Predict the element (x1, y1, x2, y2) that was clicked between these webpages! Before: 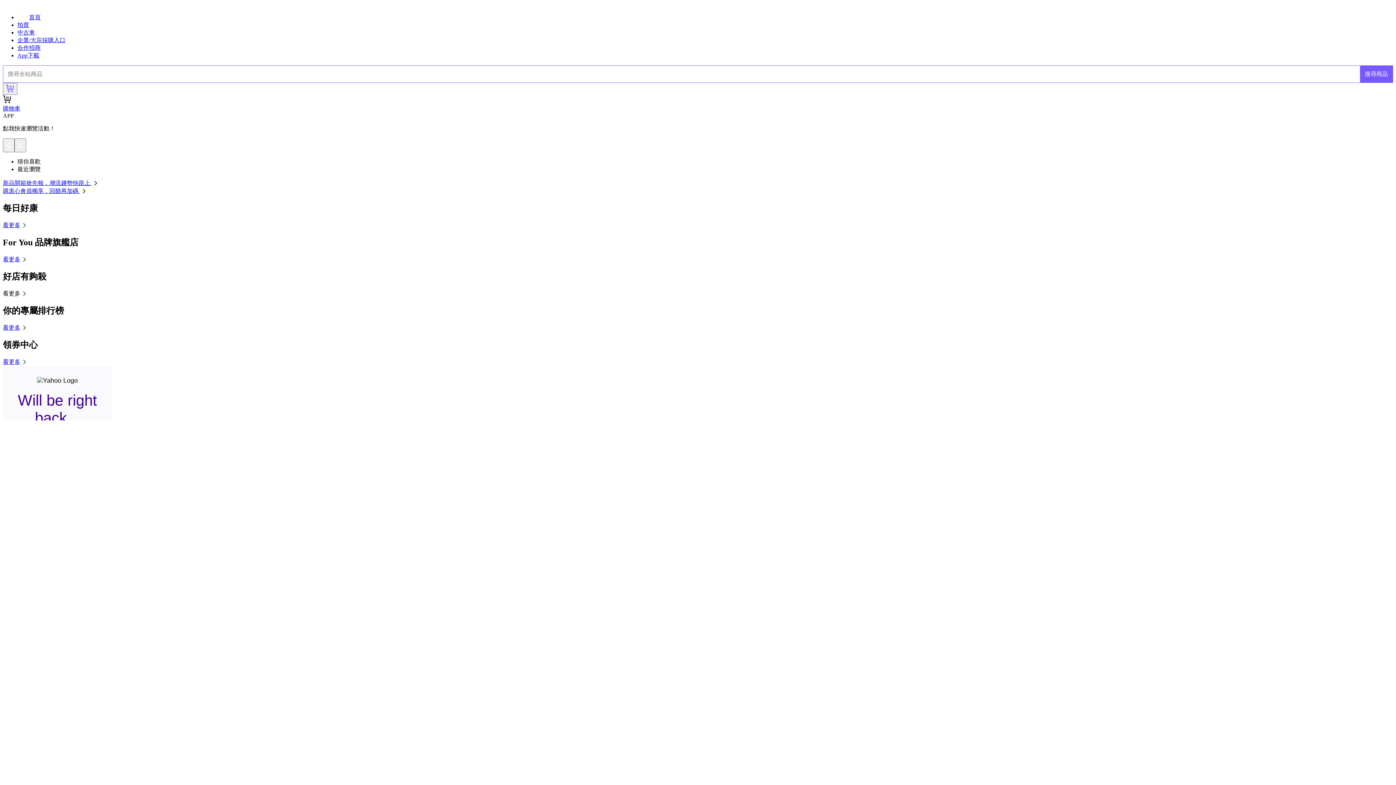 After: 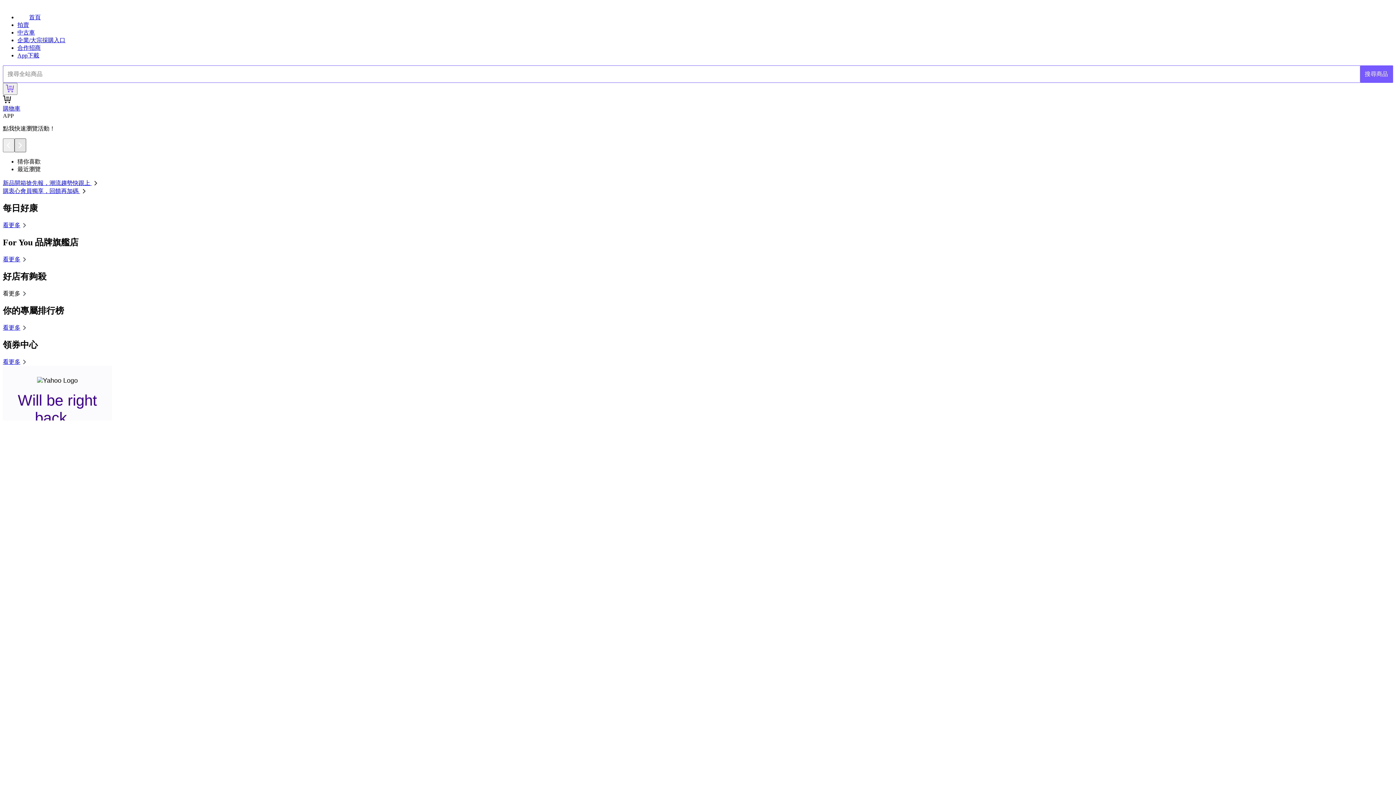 Action: bbox: (14, 138, 26, 152)